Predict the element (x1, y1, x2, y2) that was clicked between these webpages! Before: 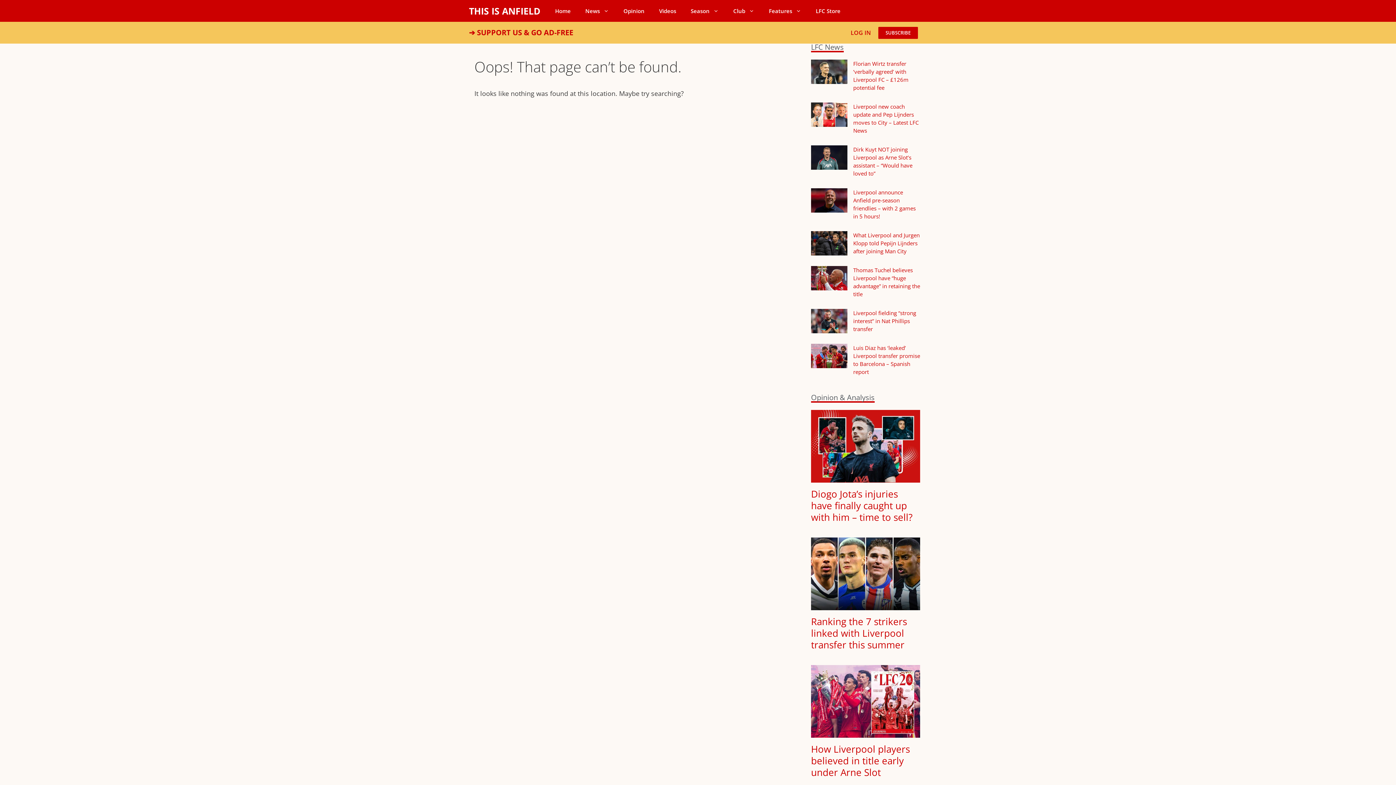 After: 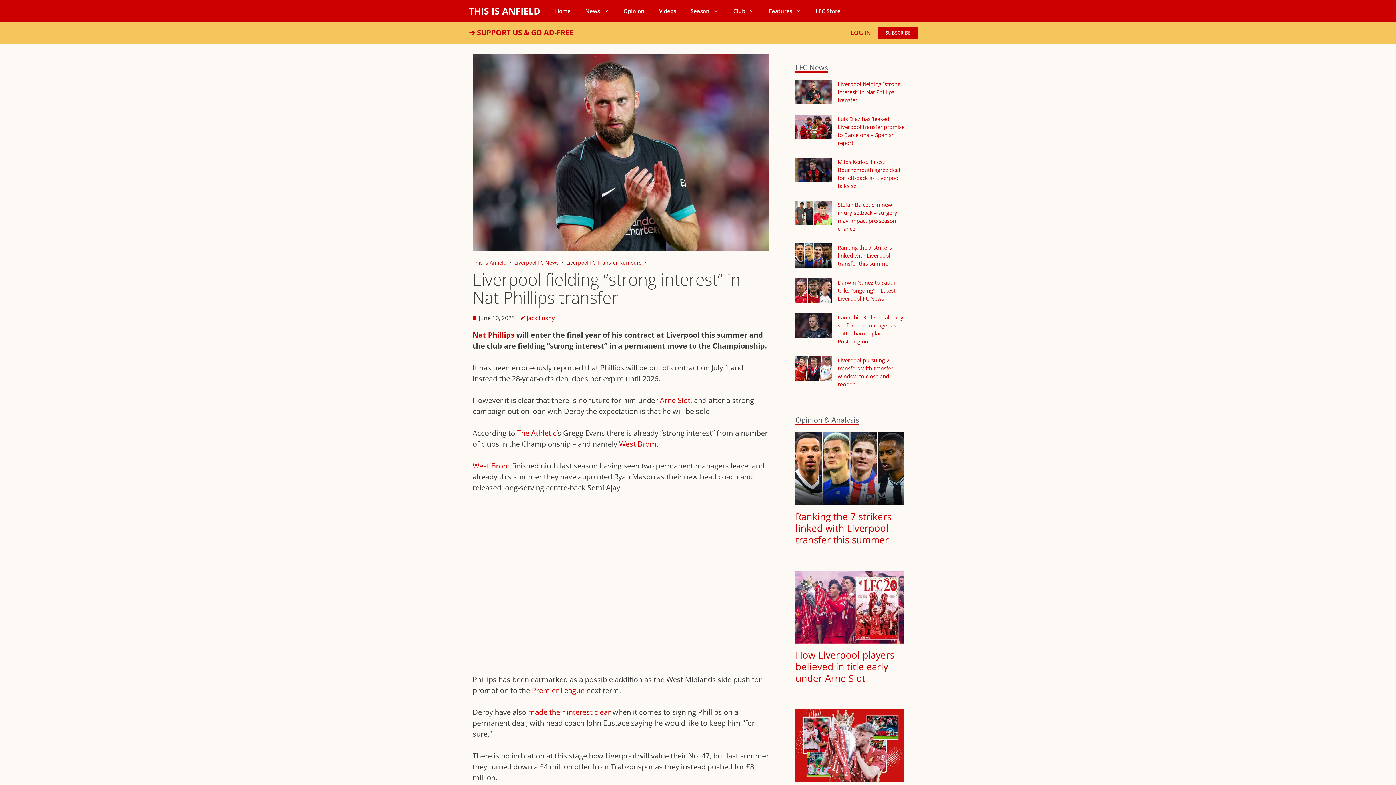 Action: bbox: (853, 309, 916, 332) label: Liverpool fielding “strong interest” in Nat Phillips transfer